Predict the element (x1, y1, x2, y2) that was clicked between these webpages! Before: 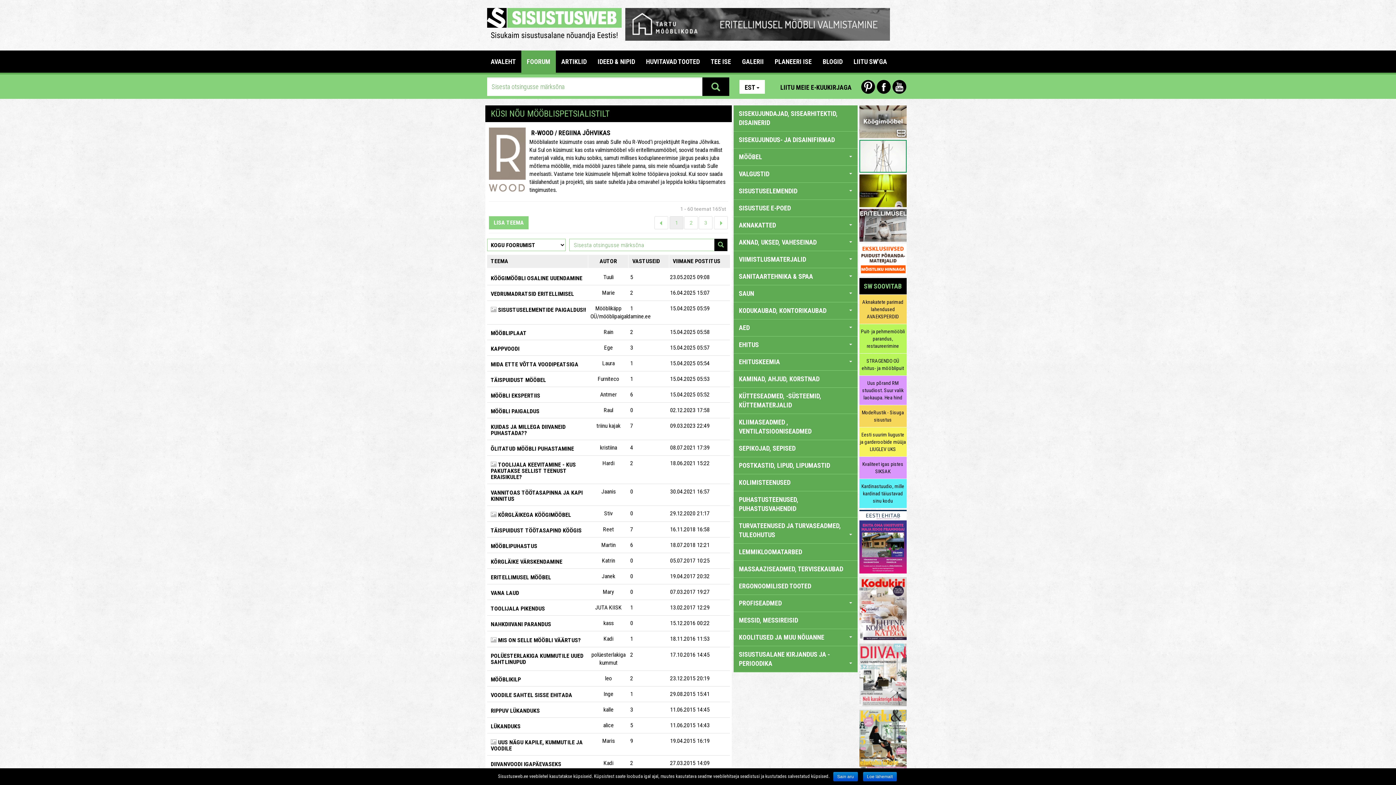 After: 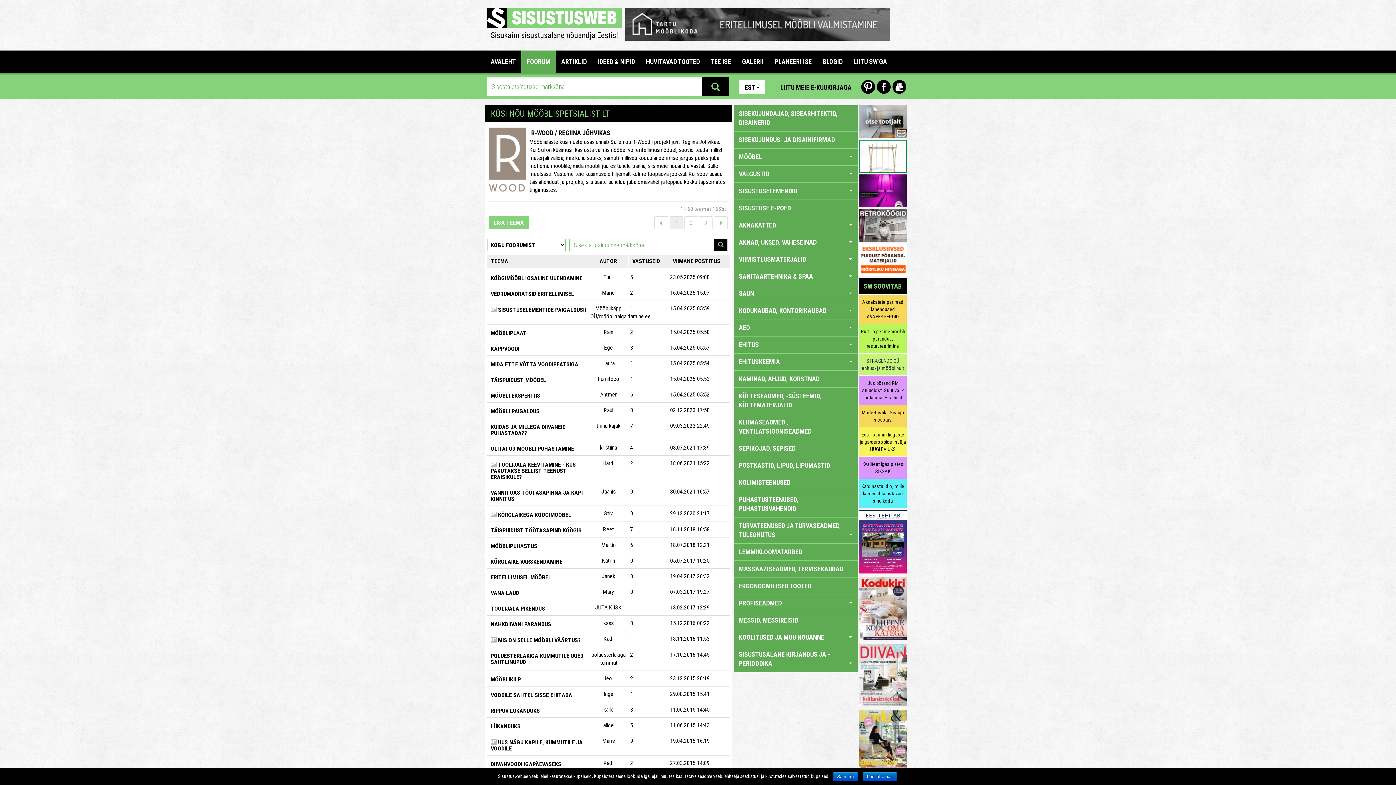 Action: bbox: (859, 353, 906, 375) label: STRAGENDO OÜ ehitus- ja mööblipuit